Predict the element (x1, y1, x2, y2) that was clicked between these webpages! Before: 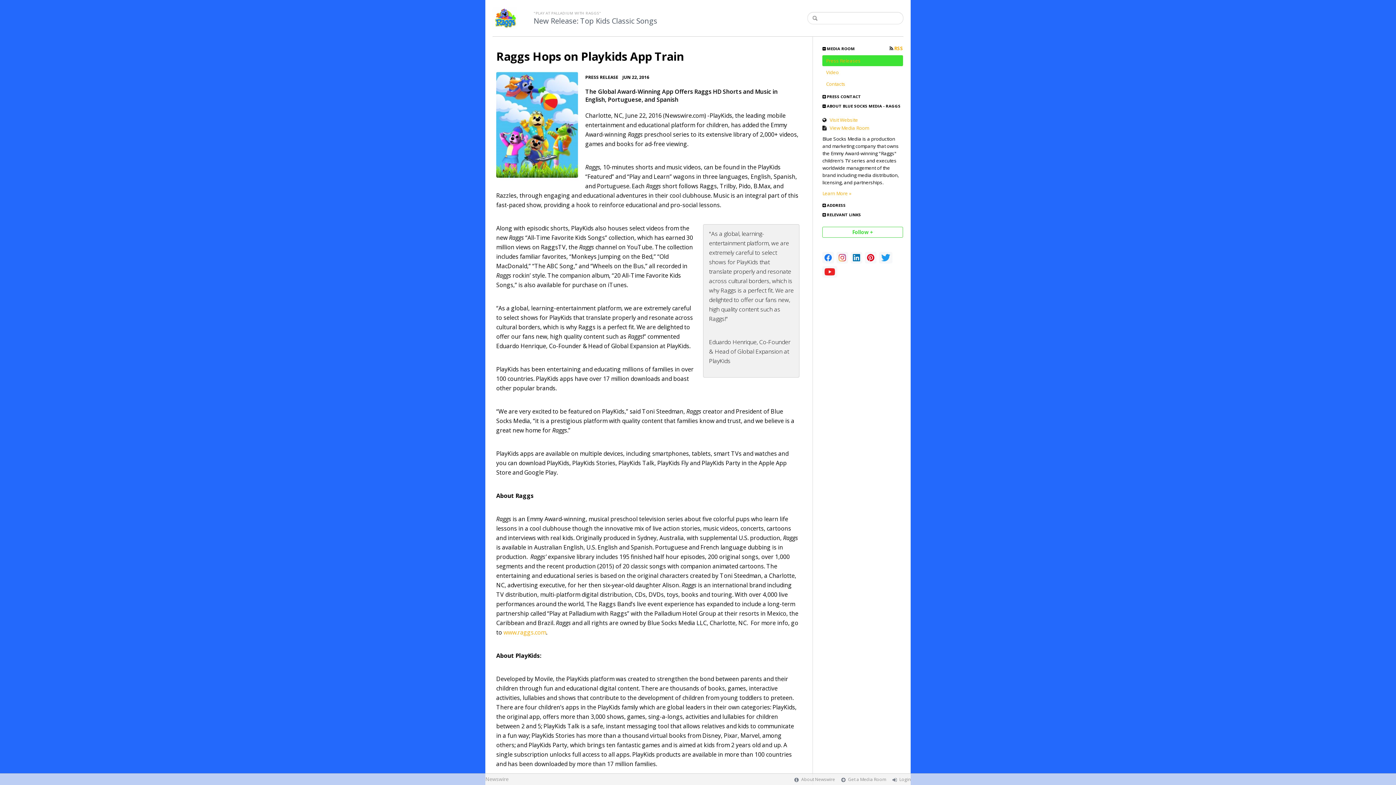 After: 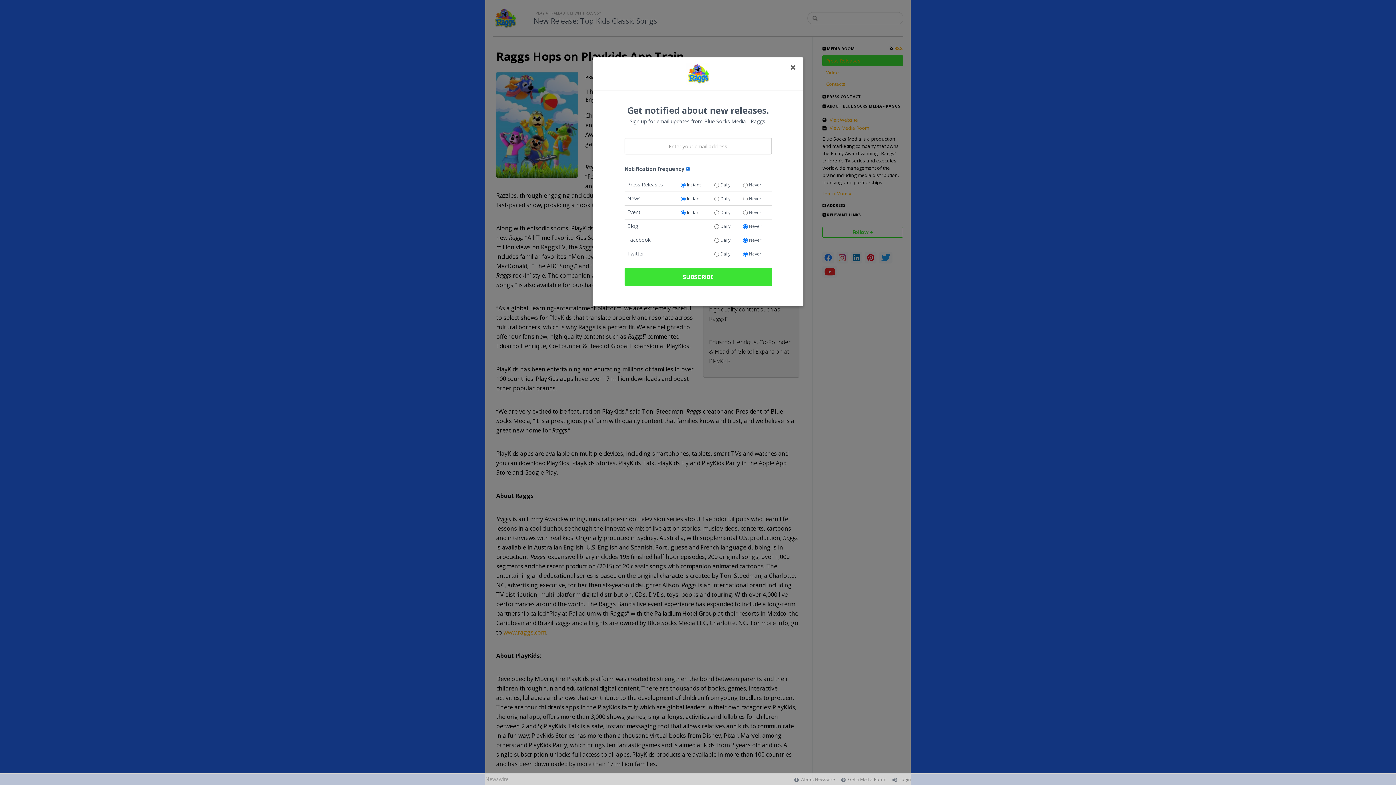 Action: bbox: (822, 226, 903, 237) label: Follow +